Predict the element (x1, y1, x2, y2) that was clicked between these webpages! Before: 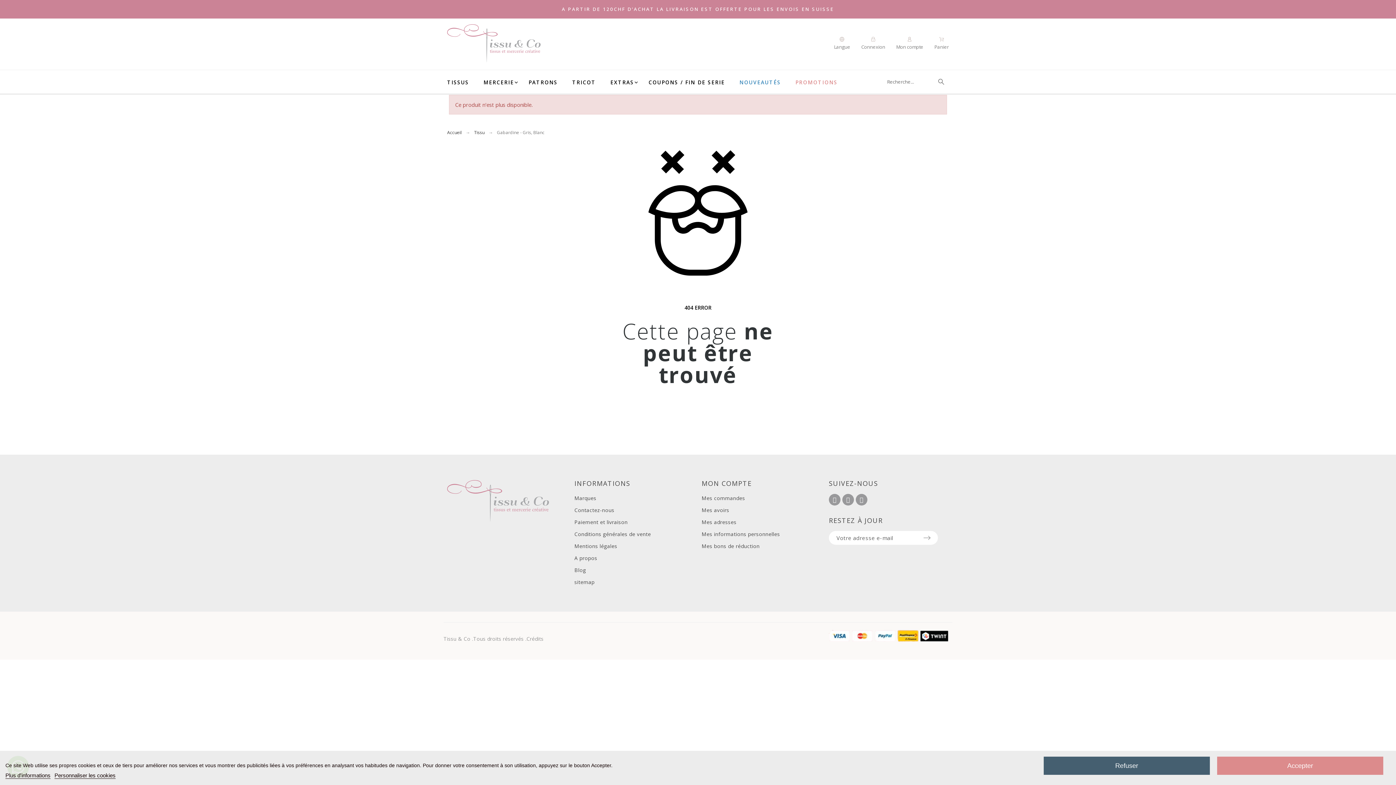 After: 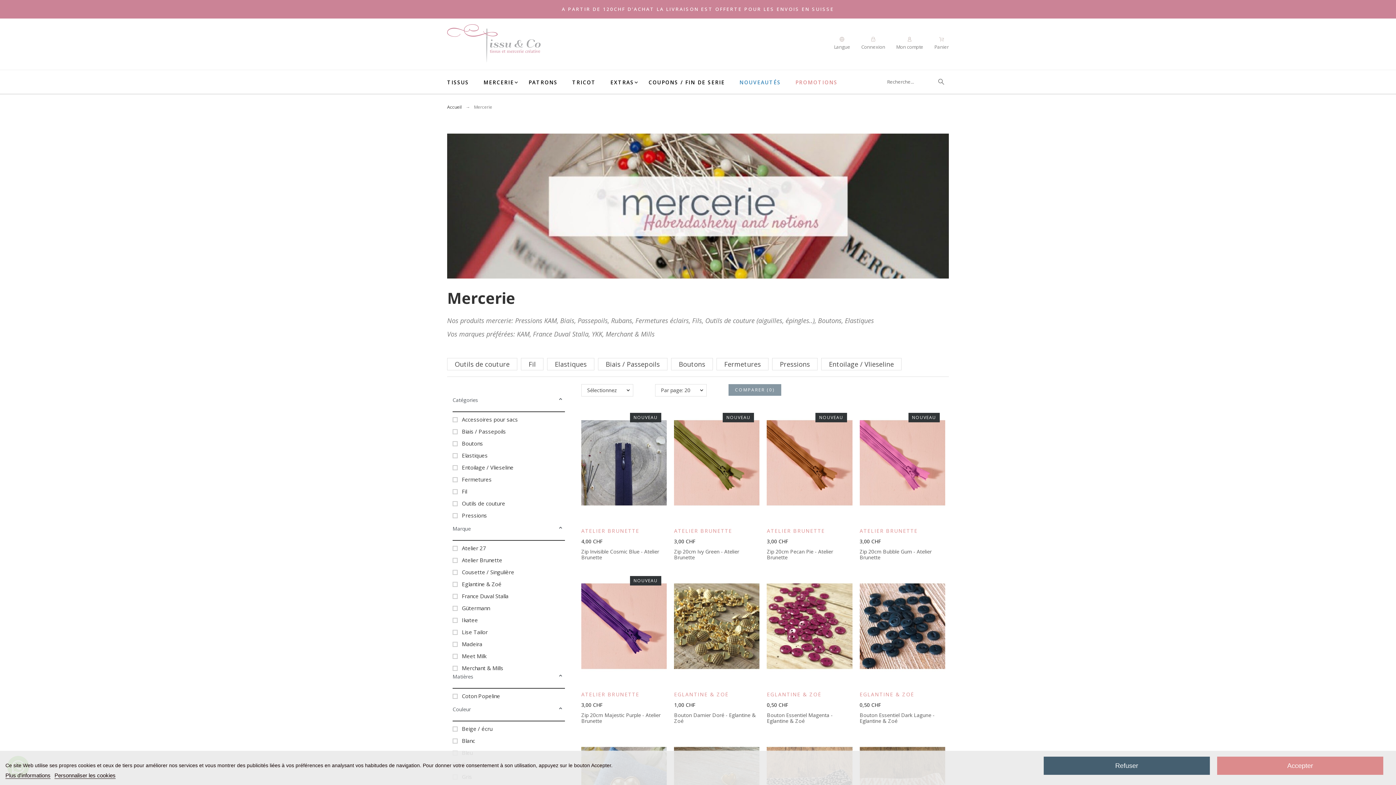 Action: bbox: (476, 73, 521, 90) label: MERCERIE